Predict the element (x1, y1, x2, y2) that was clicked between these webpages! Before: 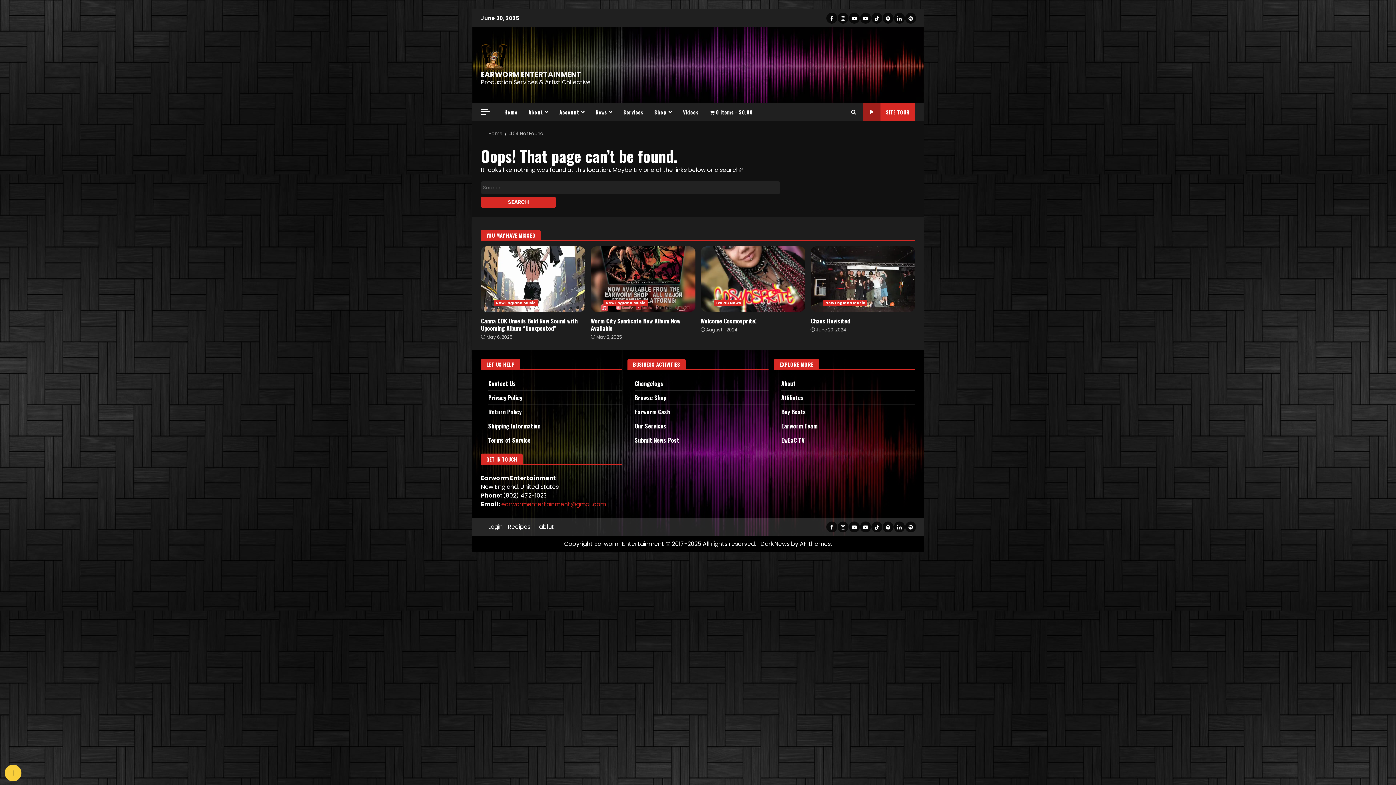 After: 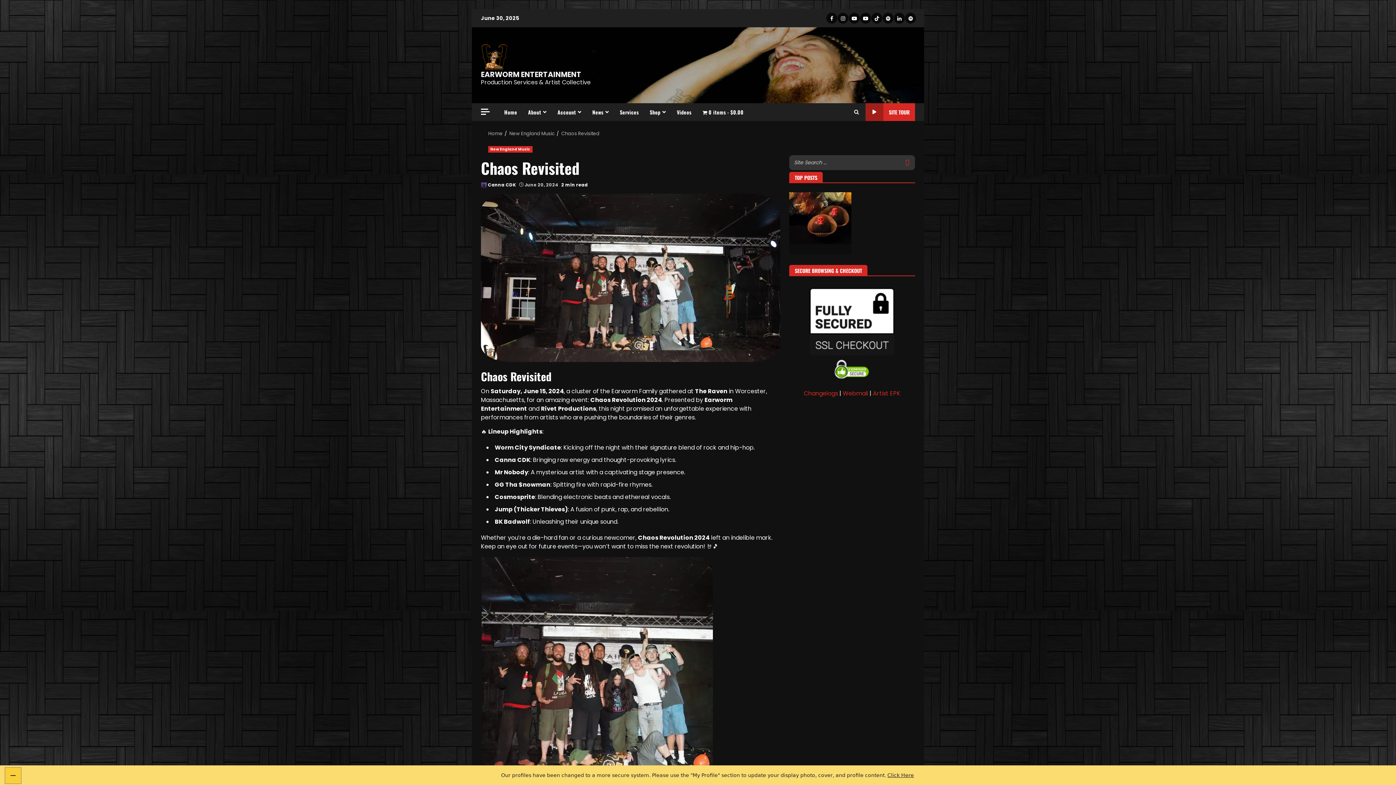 Action: label: Chaos Revisited bbox: (810, 316, 850, 325)